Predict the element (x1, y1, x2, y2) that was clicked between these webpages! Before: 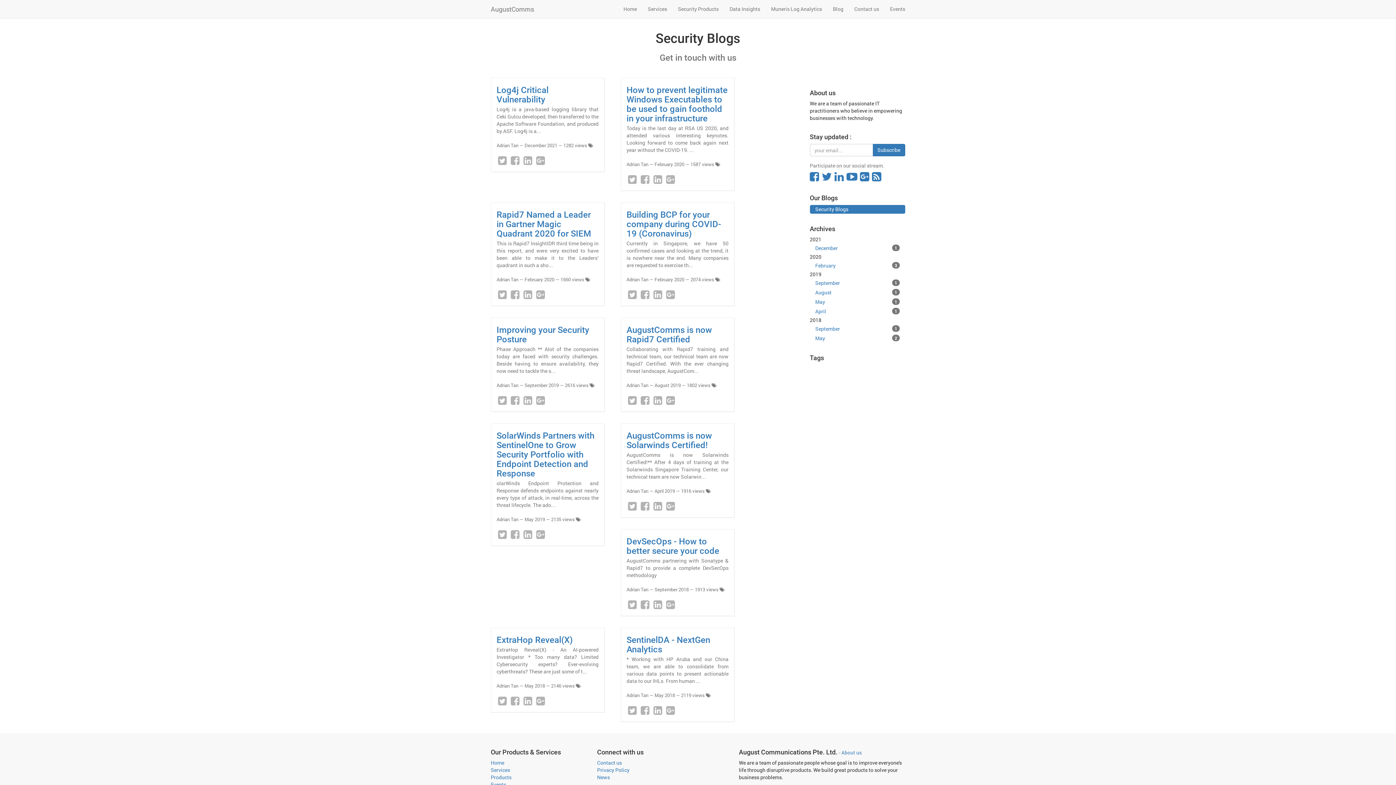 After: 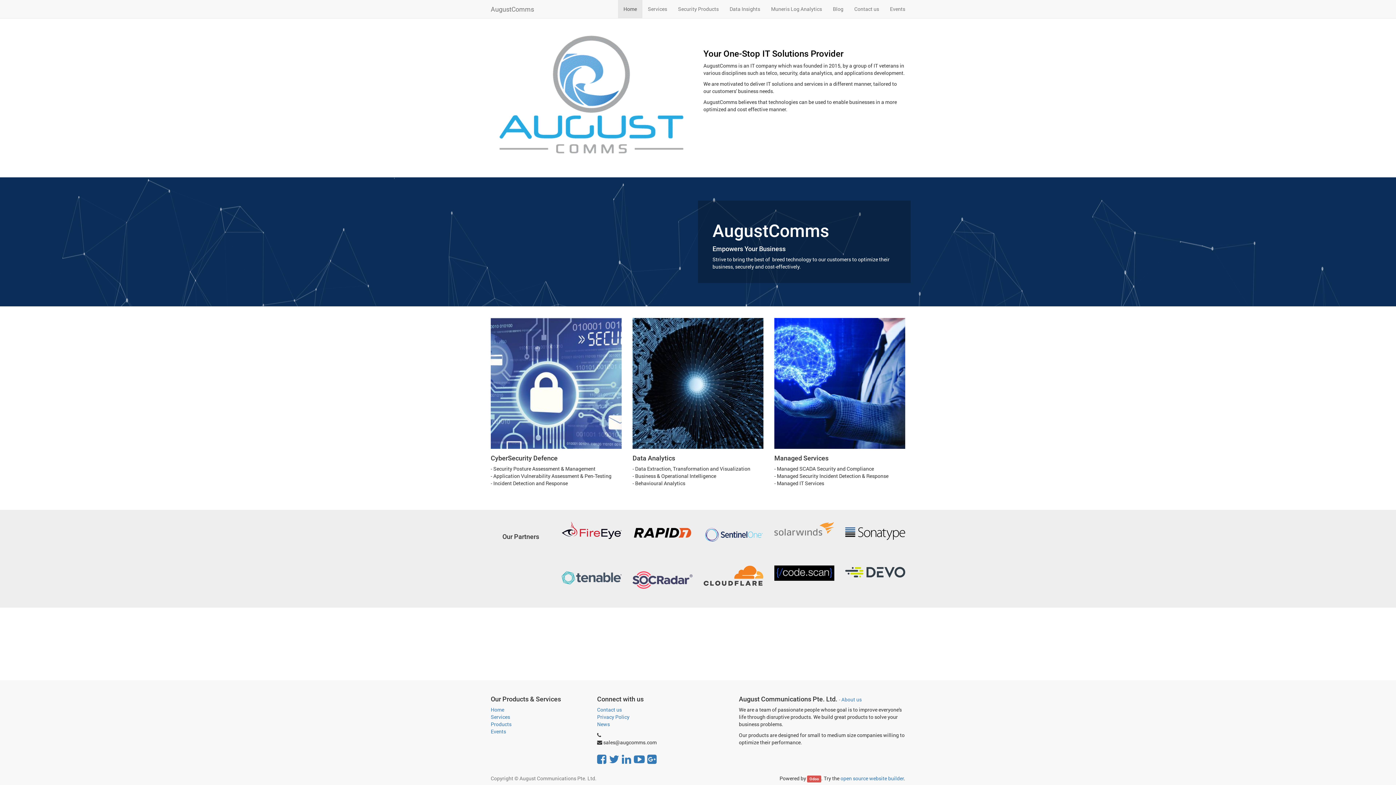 Action: bbox: (618, 0, 642, 18) label: Home